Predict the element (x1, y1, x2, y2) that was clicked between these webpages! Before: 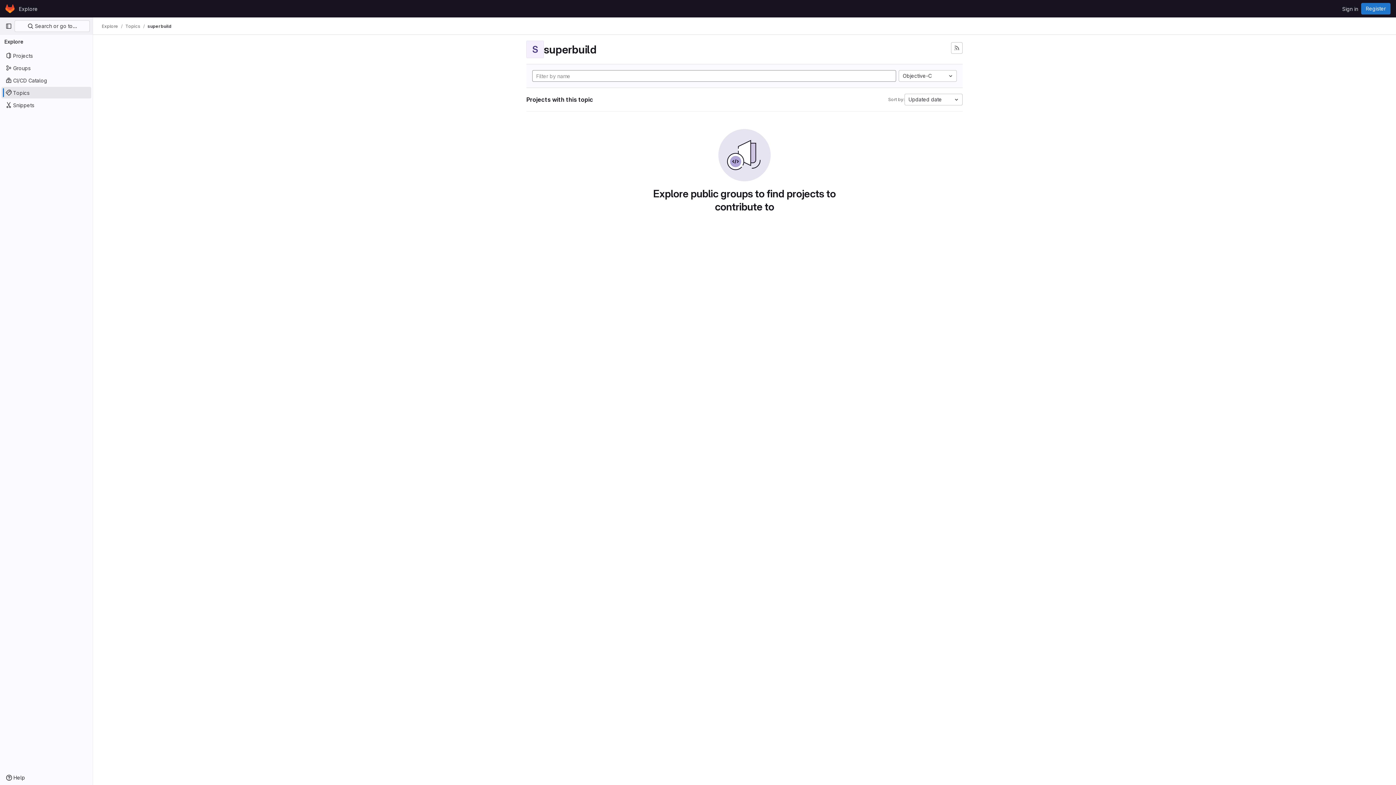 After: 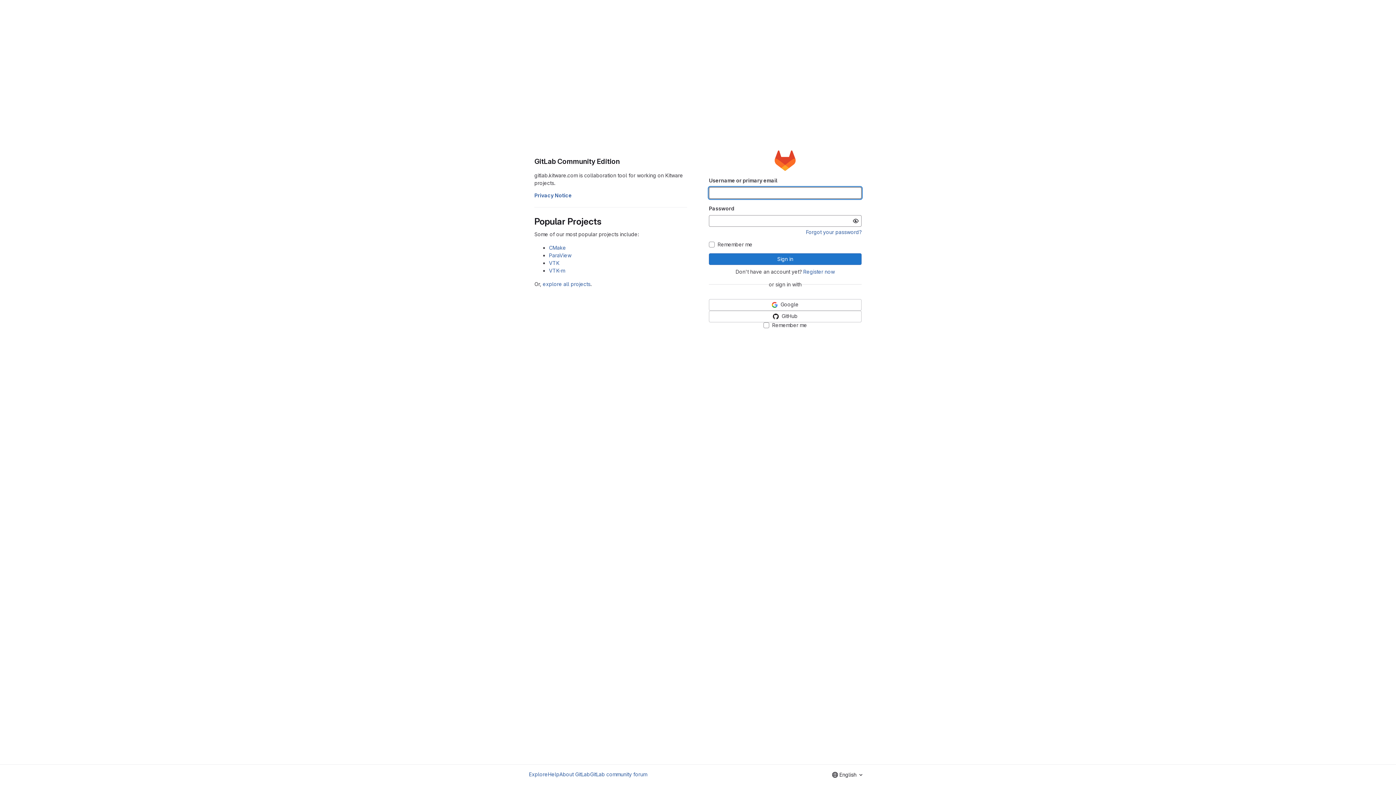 Action: label: Sign in bbox: (1339, 2, 1361, 14)